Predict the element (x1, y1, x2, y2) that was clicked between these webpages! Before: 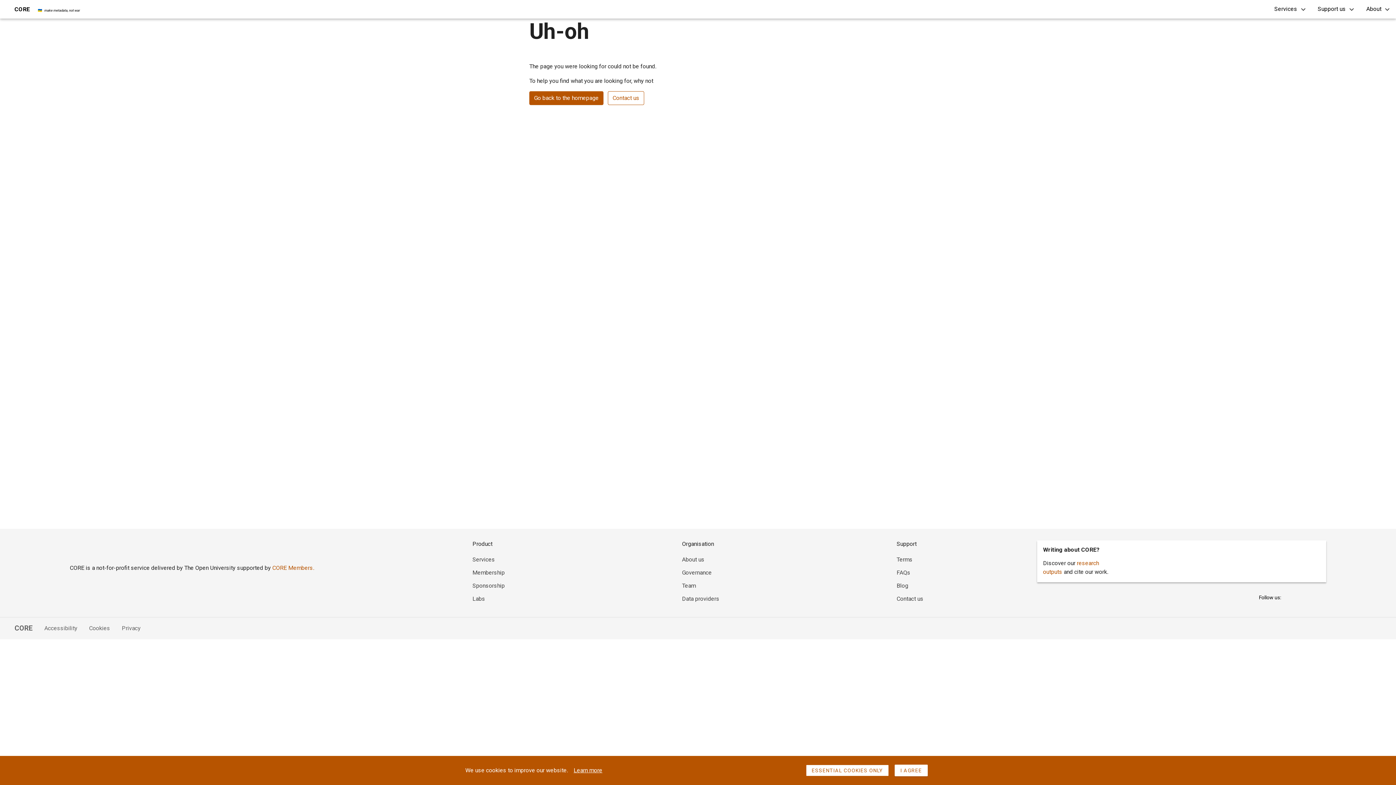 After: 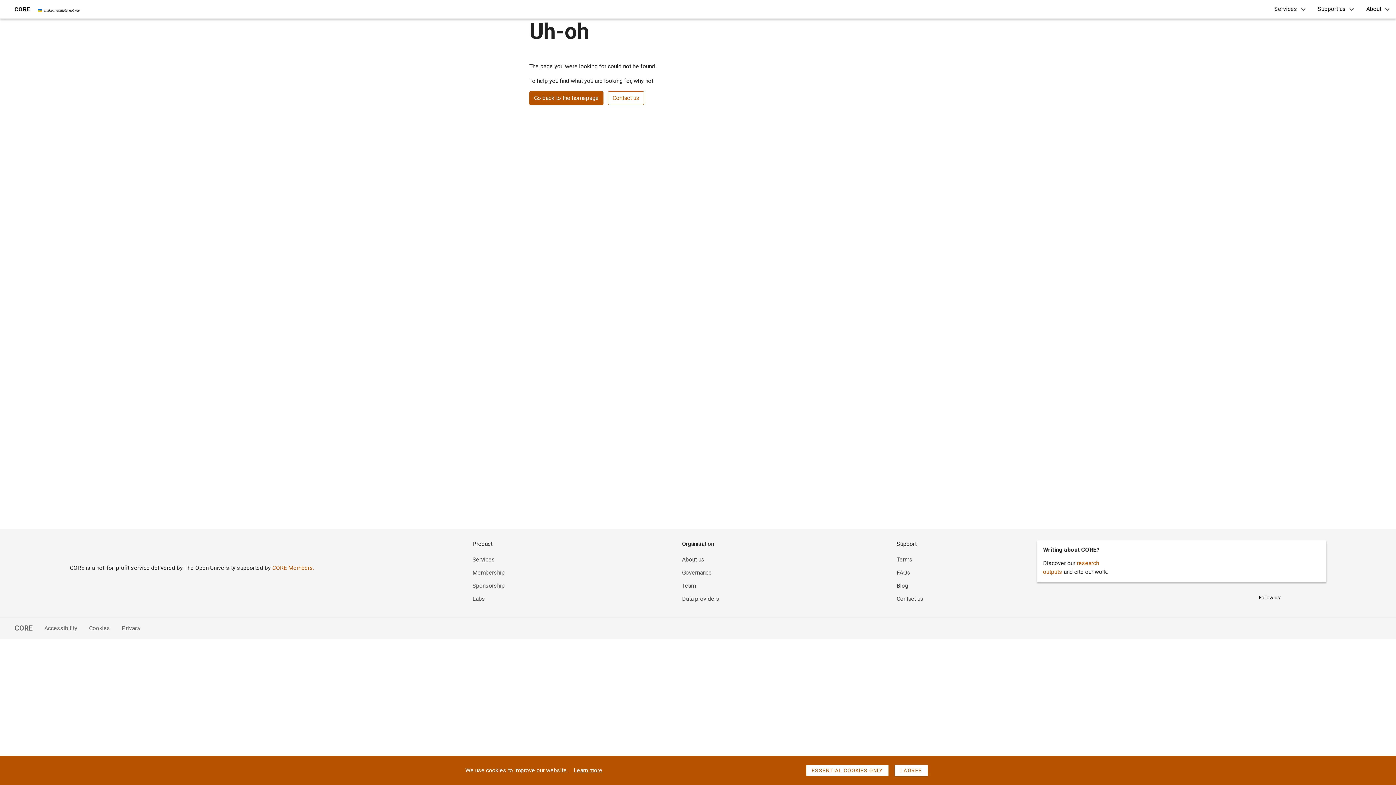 Action: bbox: (472, 569, 504, 576) label: Membership